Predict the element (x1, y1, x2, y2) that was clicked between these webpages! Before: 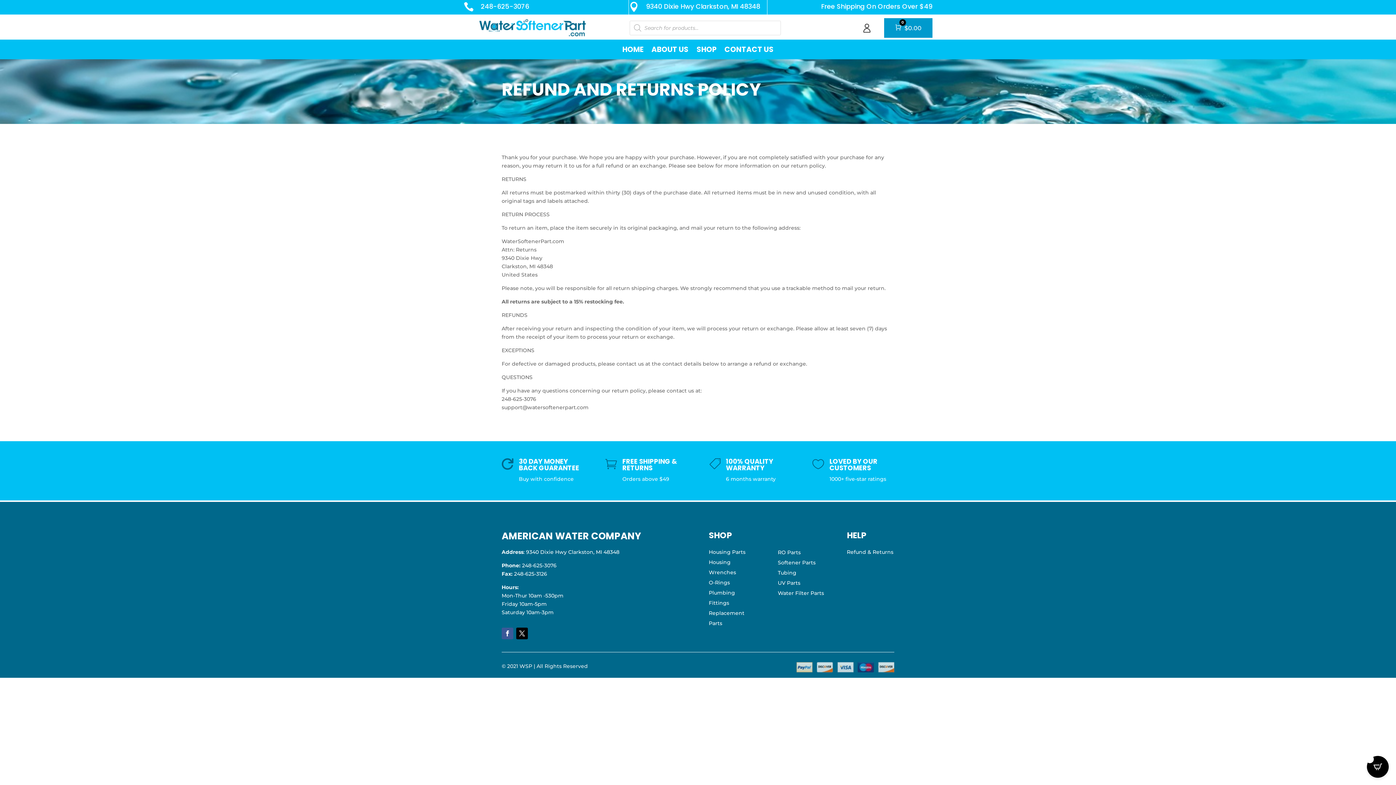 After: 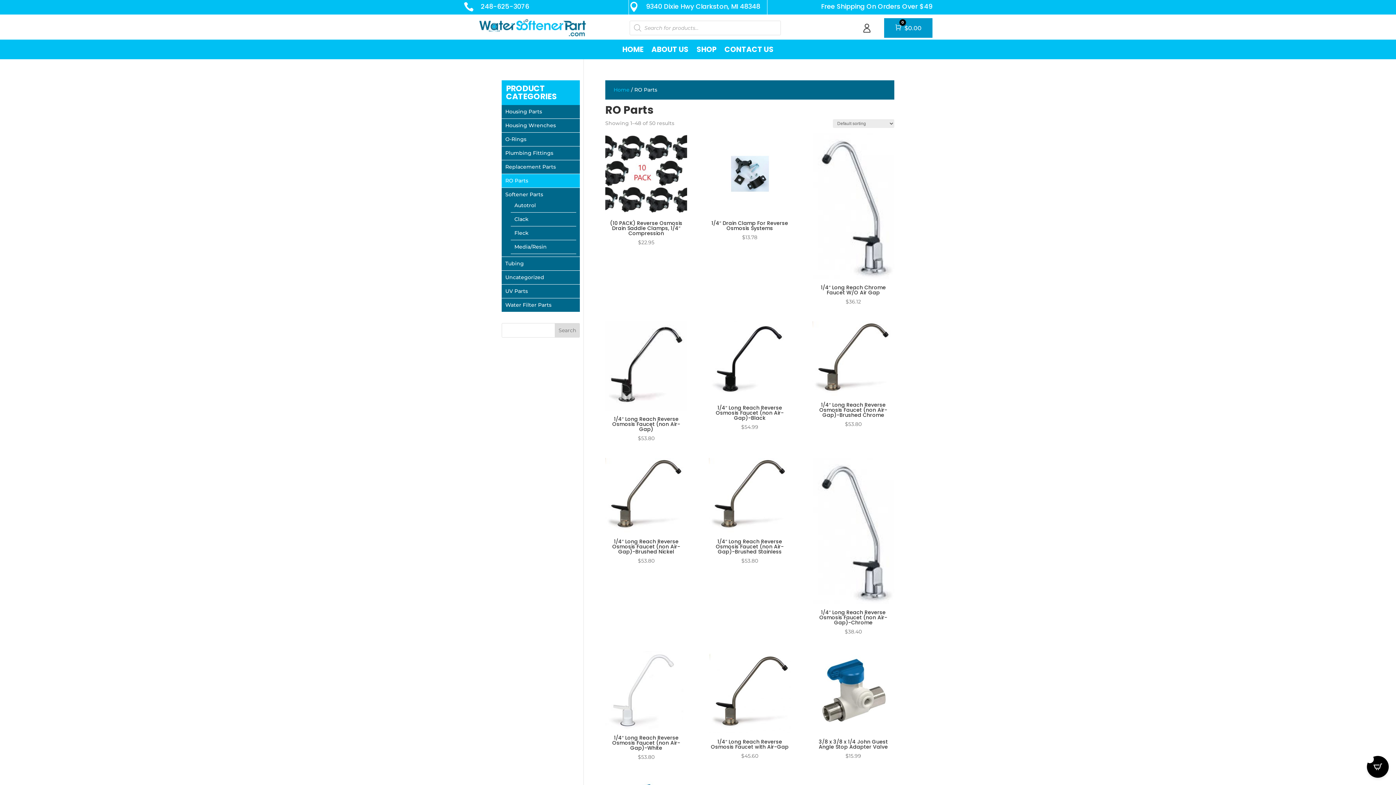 Action: bbox: (778, 549, 800, 556) label: RO Parts